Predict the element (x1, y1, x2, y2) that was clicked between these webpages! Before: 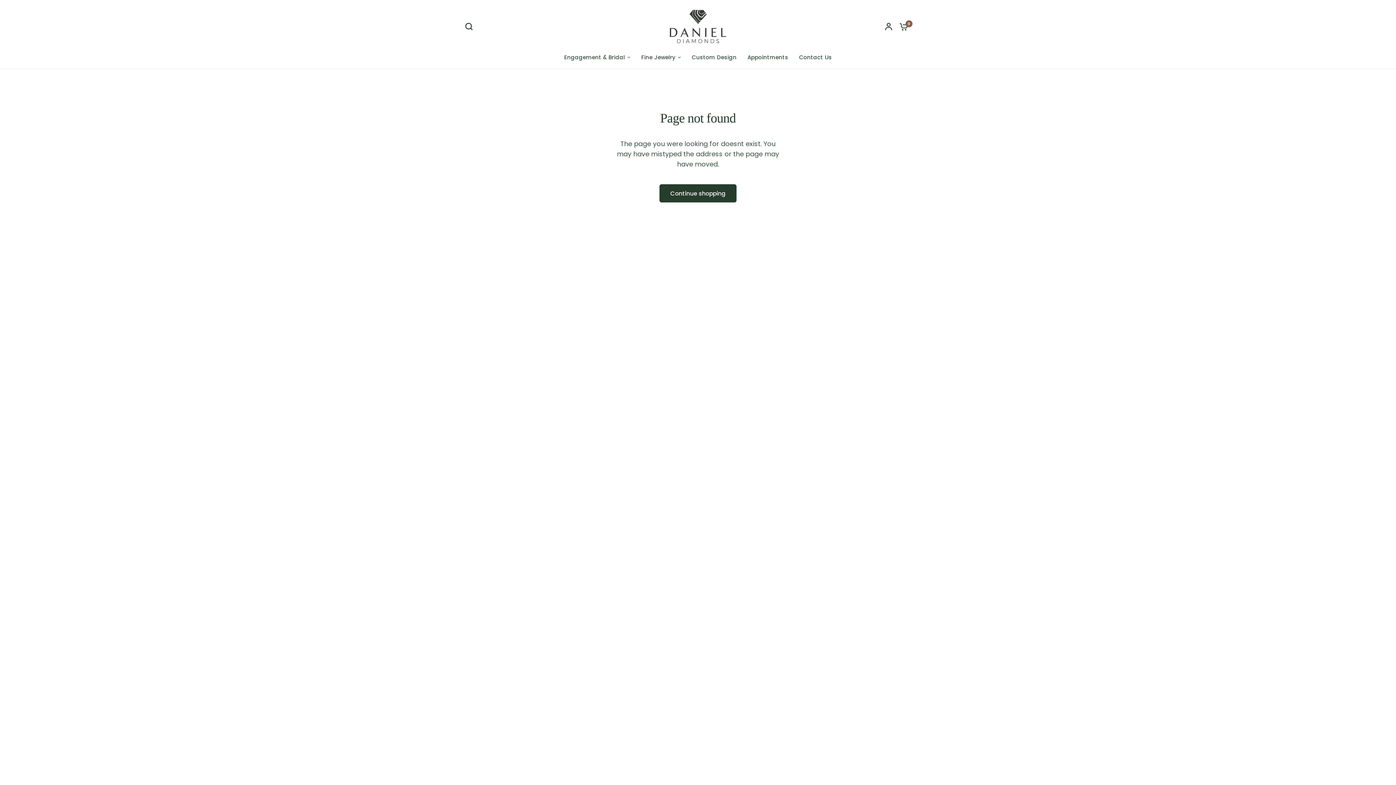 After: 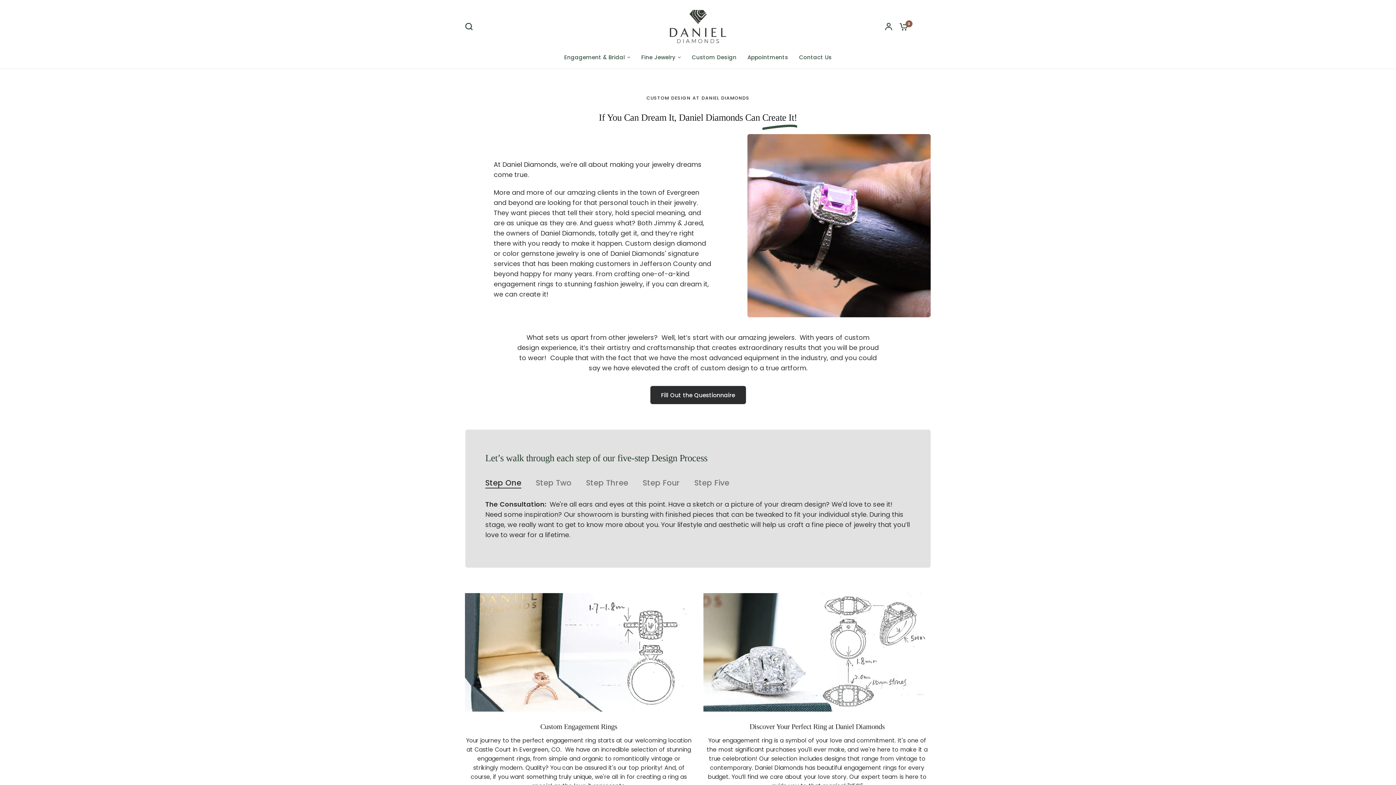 Action: bbox: (692, 53, 736, 61) label: Custom Design